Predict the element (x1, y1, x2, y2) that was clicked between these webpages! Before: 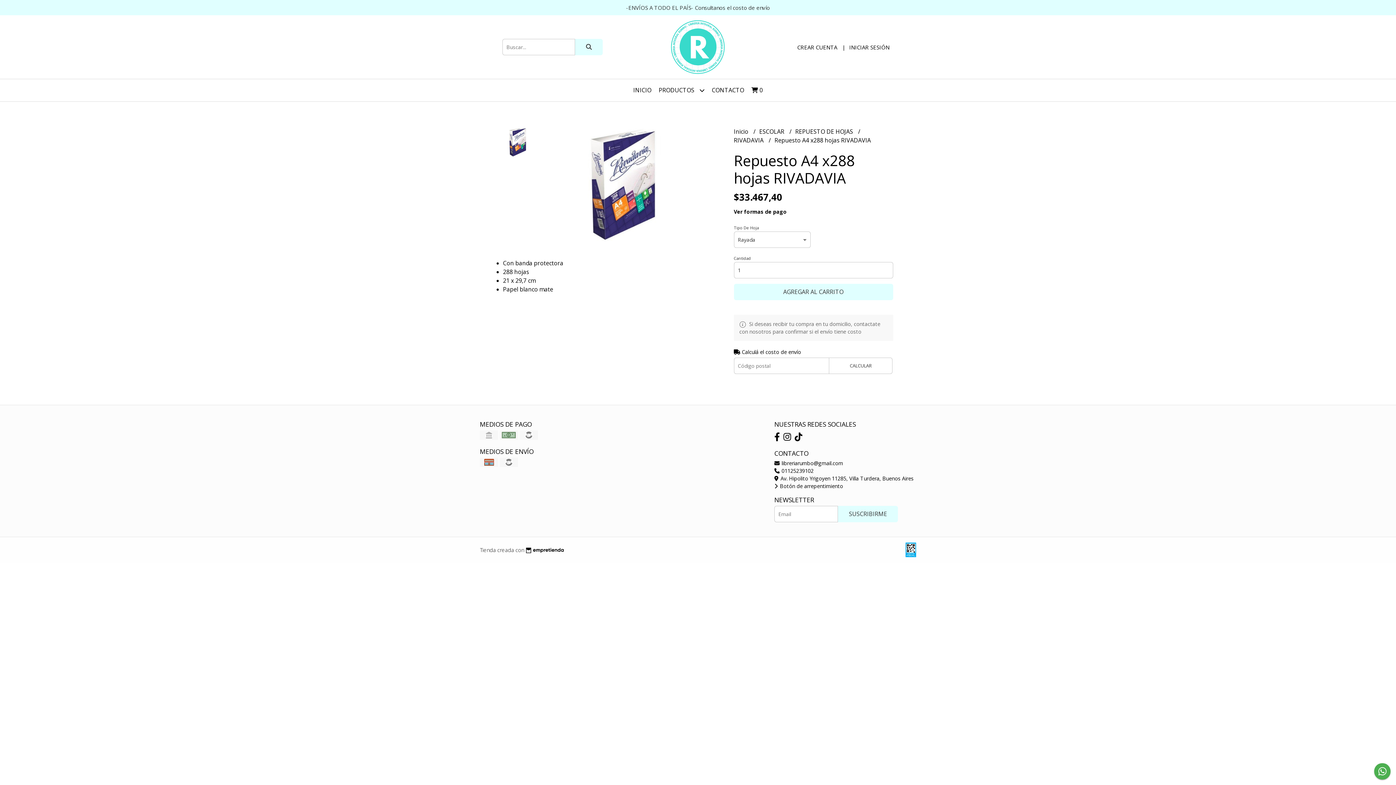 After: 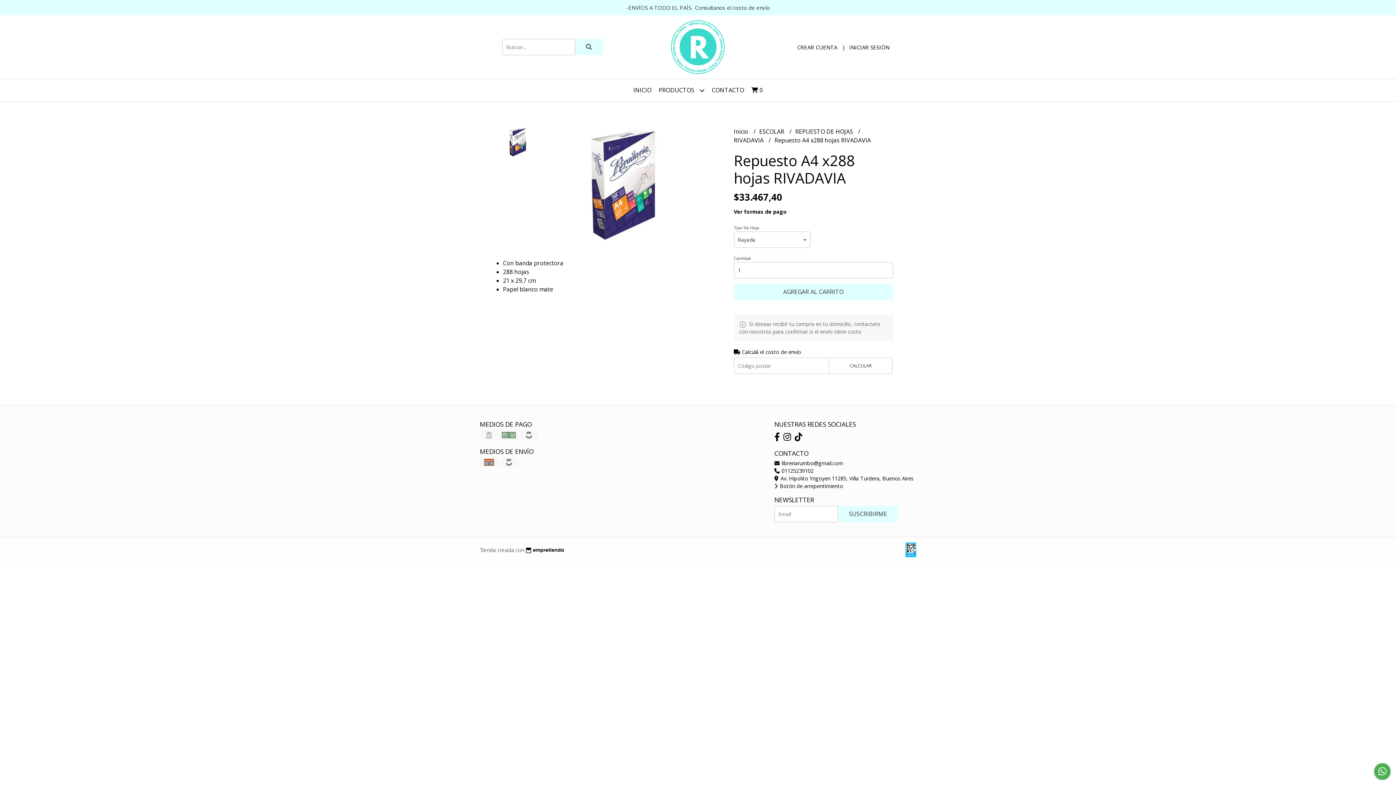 Action: bbox: (905, 545, 916, 553)